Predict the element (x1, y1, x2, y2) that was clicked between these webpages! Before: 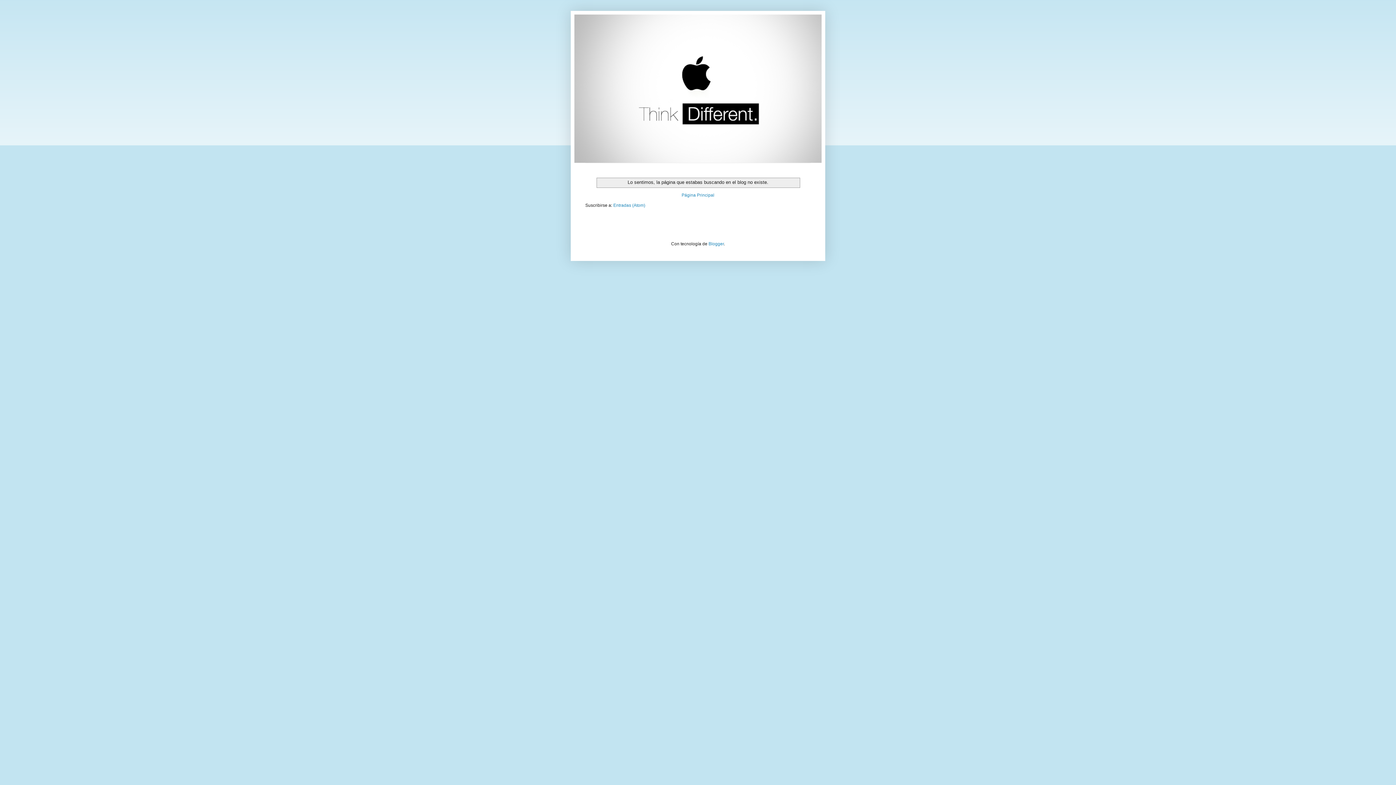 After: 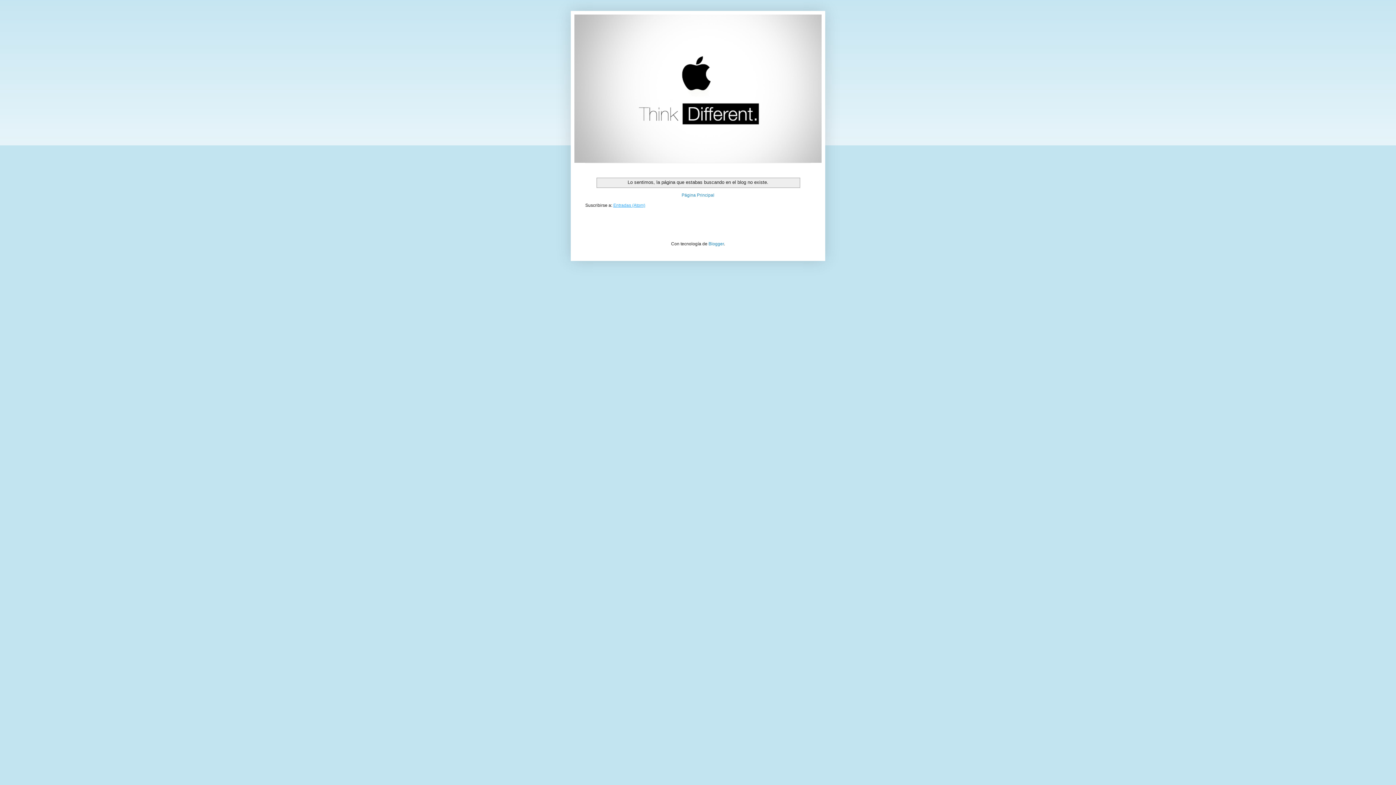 Action: label: Entradas (Atom) bbox: (613, 202, 645, 207)